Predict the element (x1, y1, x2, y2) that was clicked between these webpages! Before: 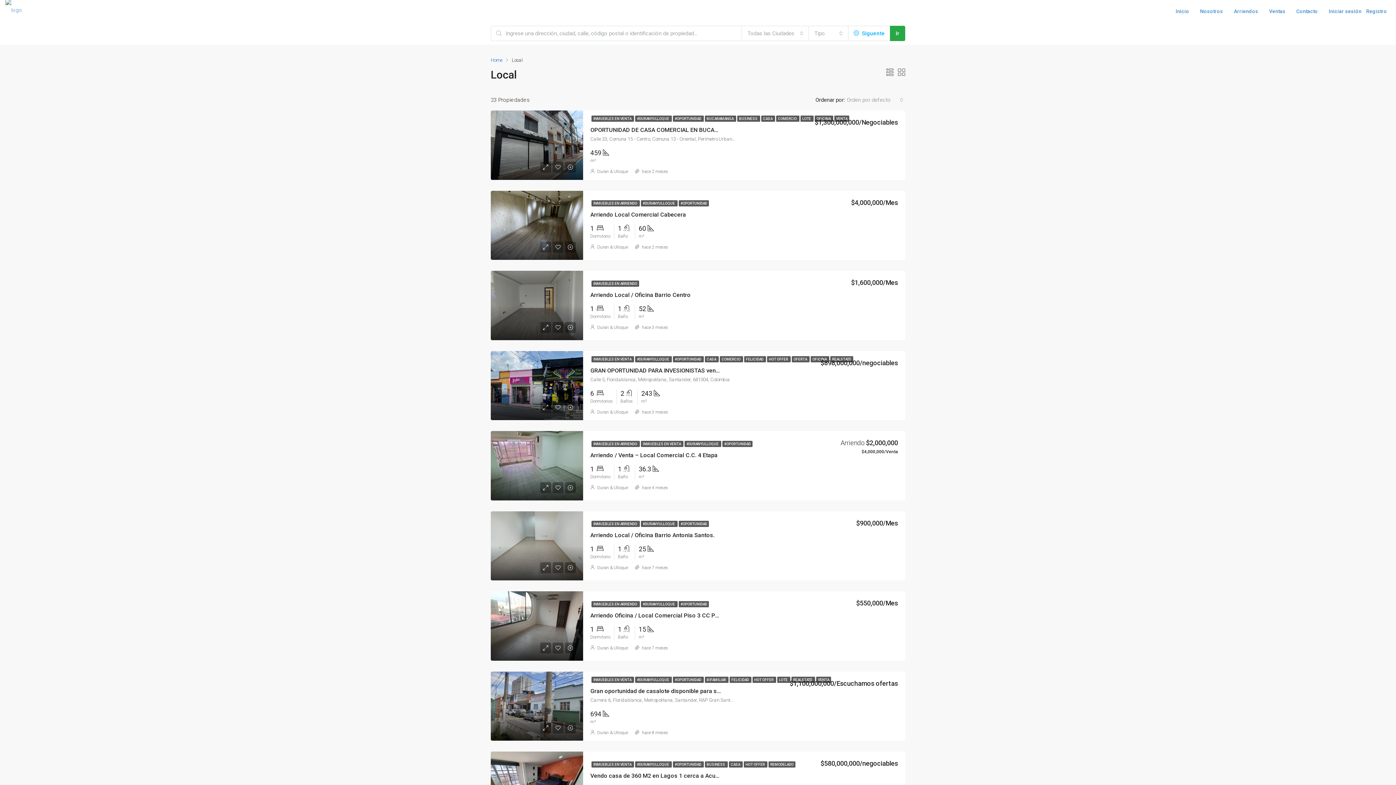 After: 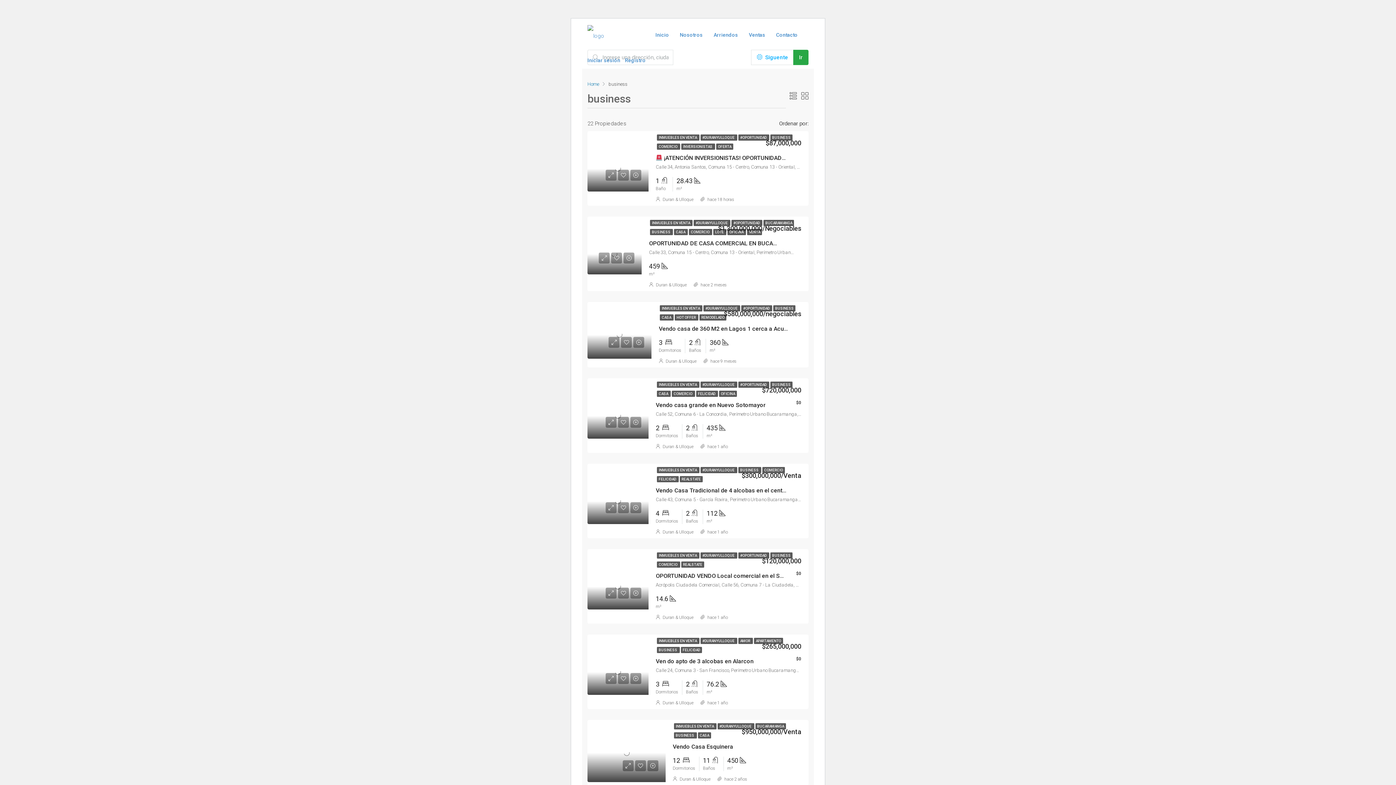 Action: bbox: (737, 115, 760, 121) label: BUSINESS 